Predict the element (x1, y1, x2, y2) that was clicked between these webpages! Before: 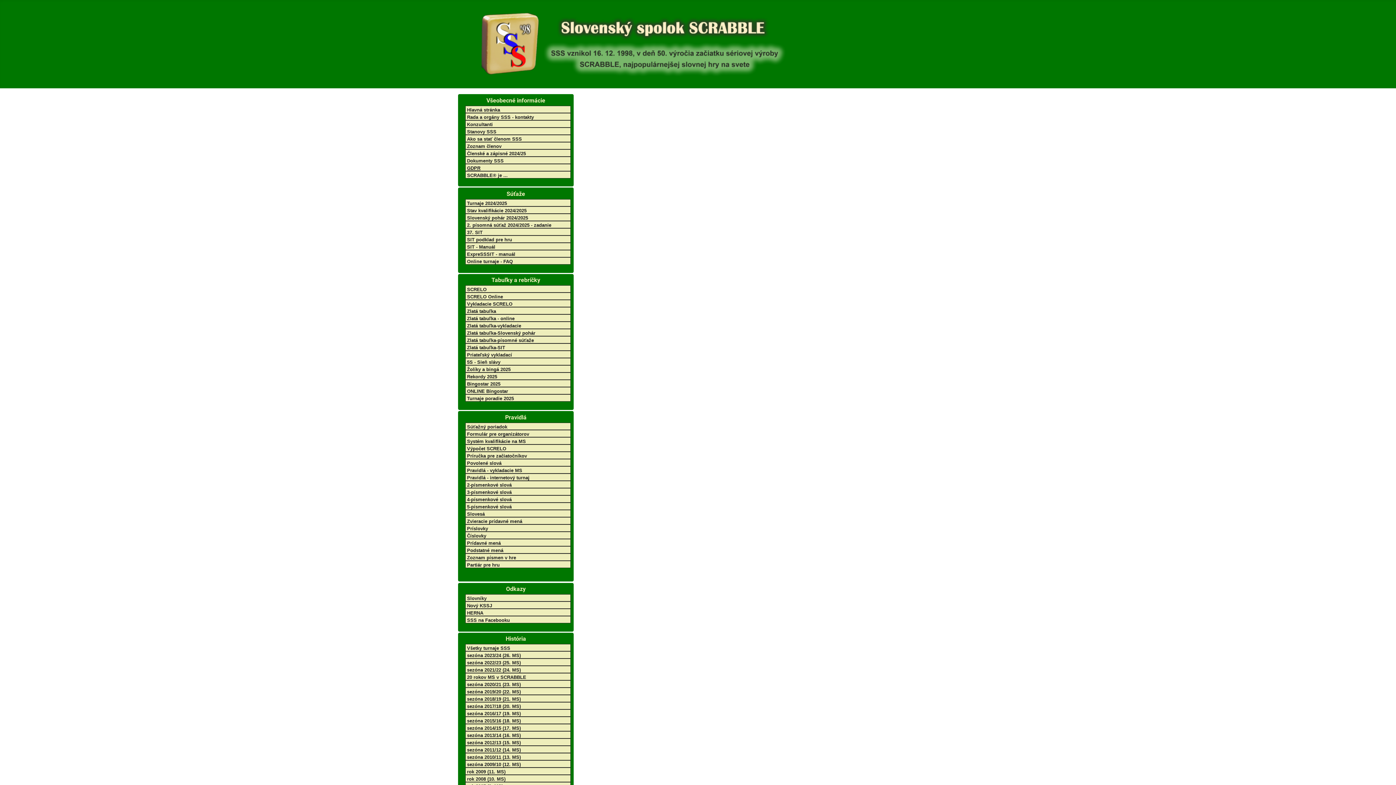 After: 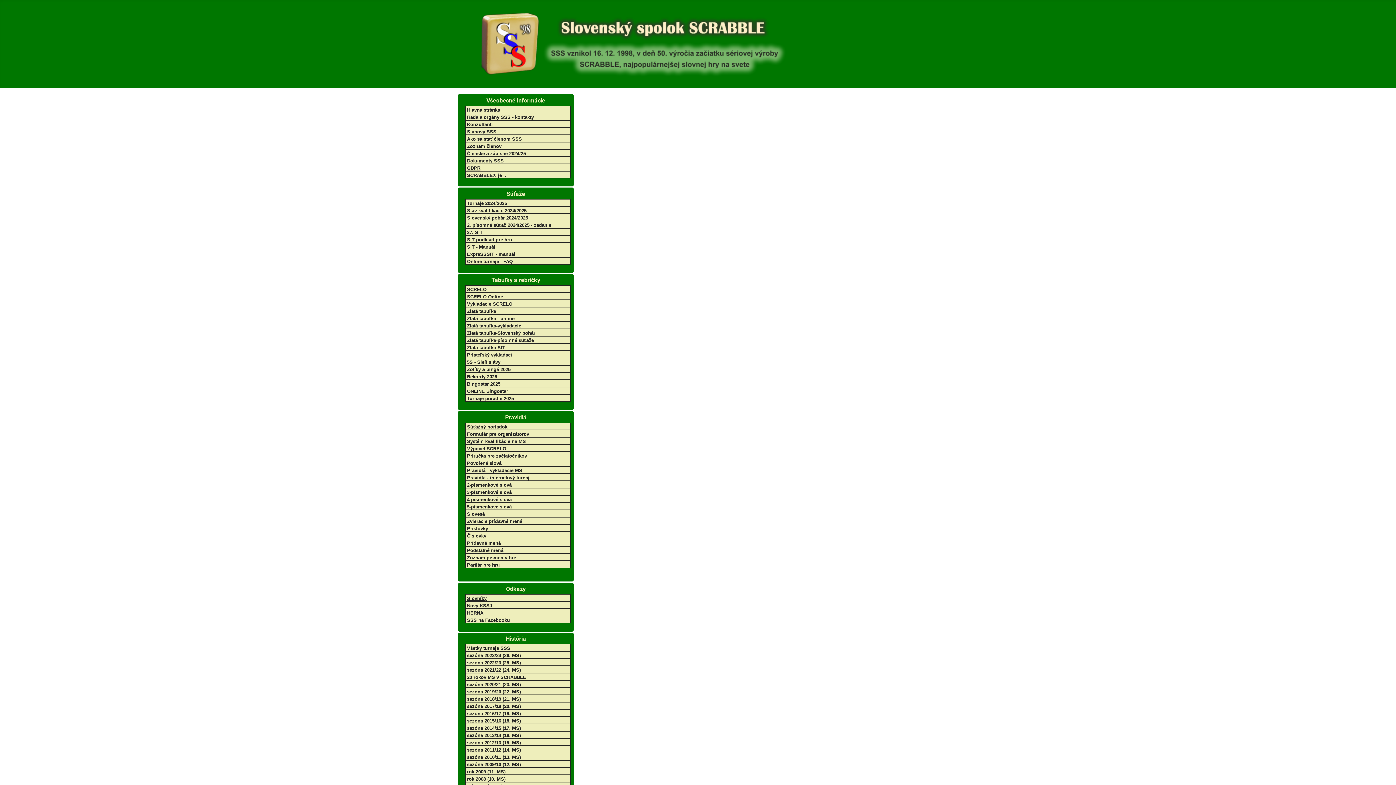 Action: bbox: (465, 594, 571, 601) label: Slovníky